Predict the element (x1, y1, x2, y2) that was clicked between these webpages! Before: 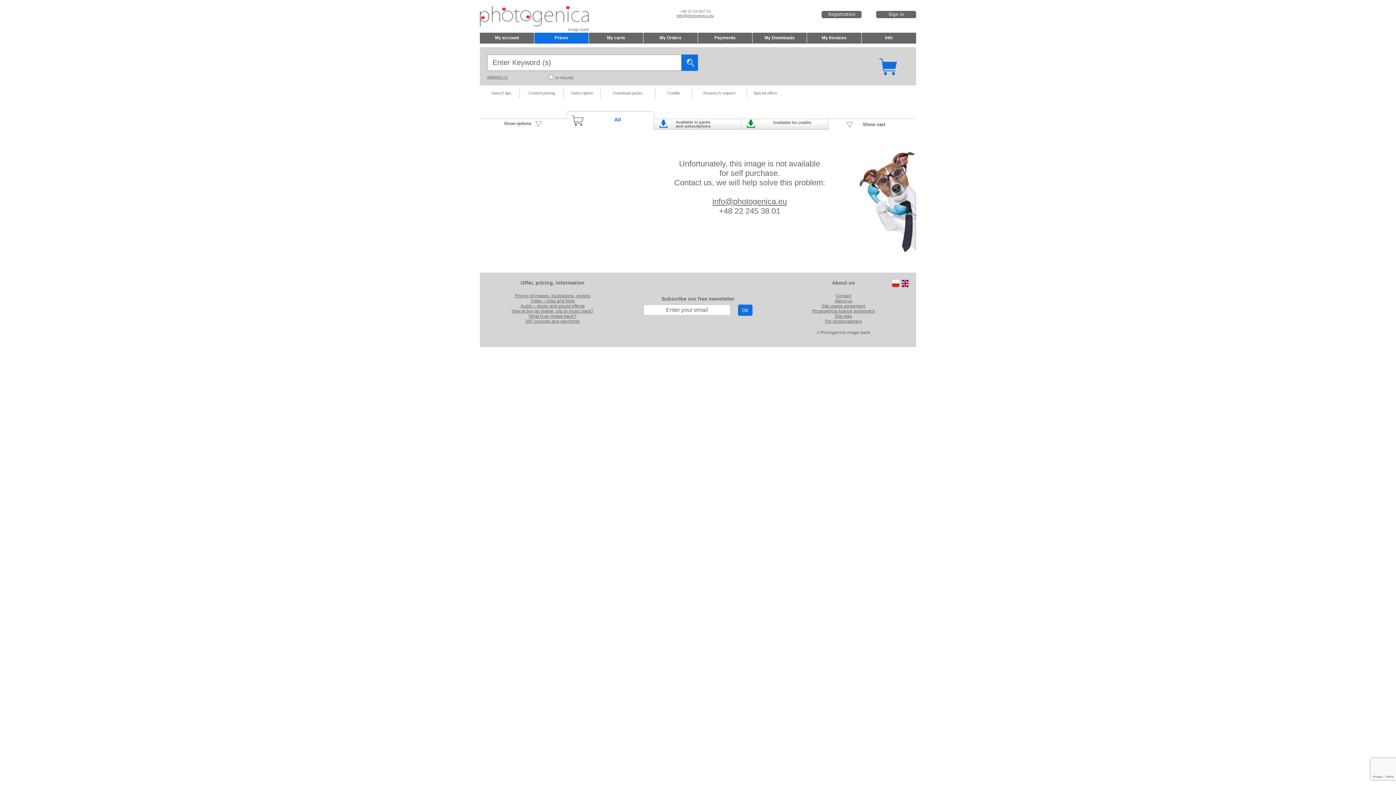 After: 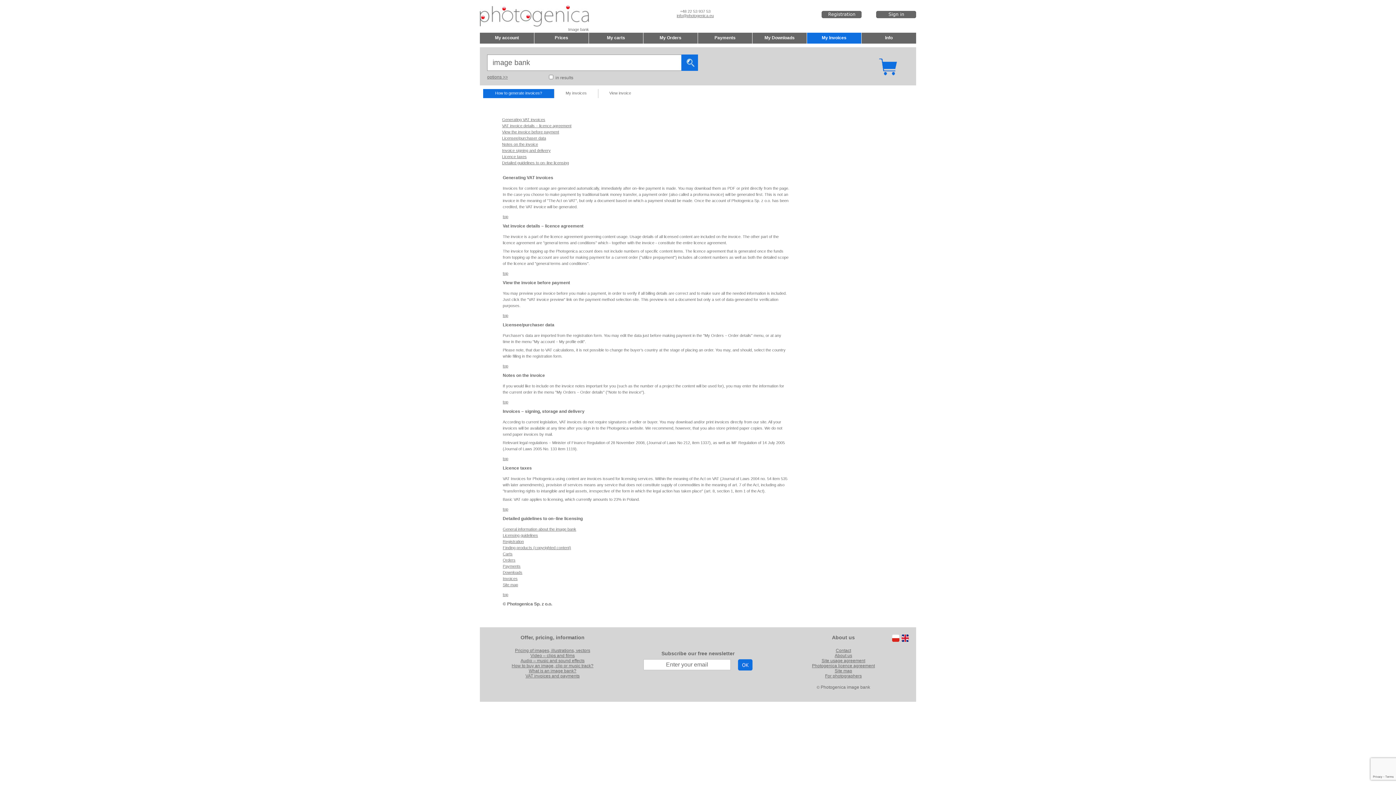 Action: bbox: (525, 318, 579, 324) label: VAT invoices and payments